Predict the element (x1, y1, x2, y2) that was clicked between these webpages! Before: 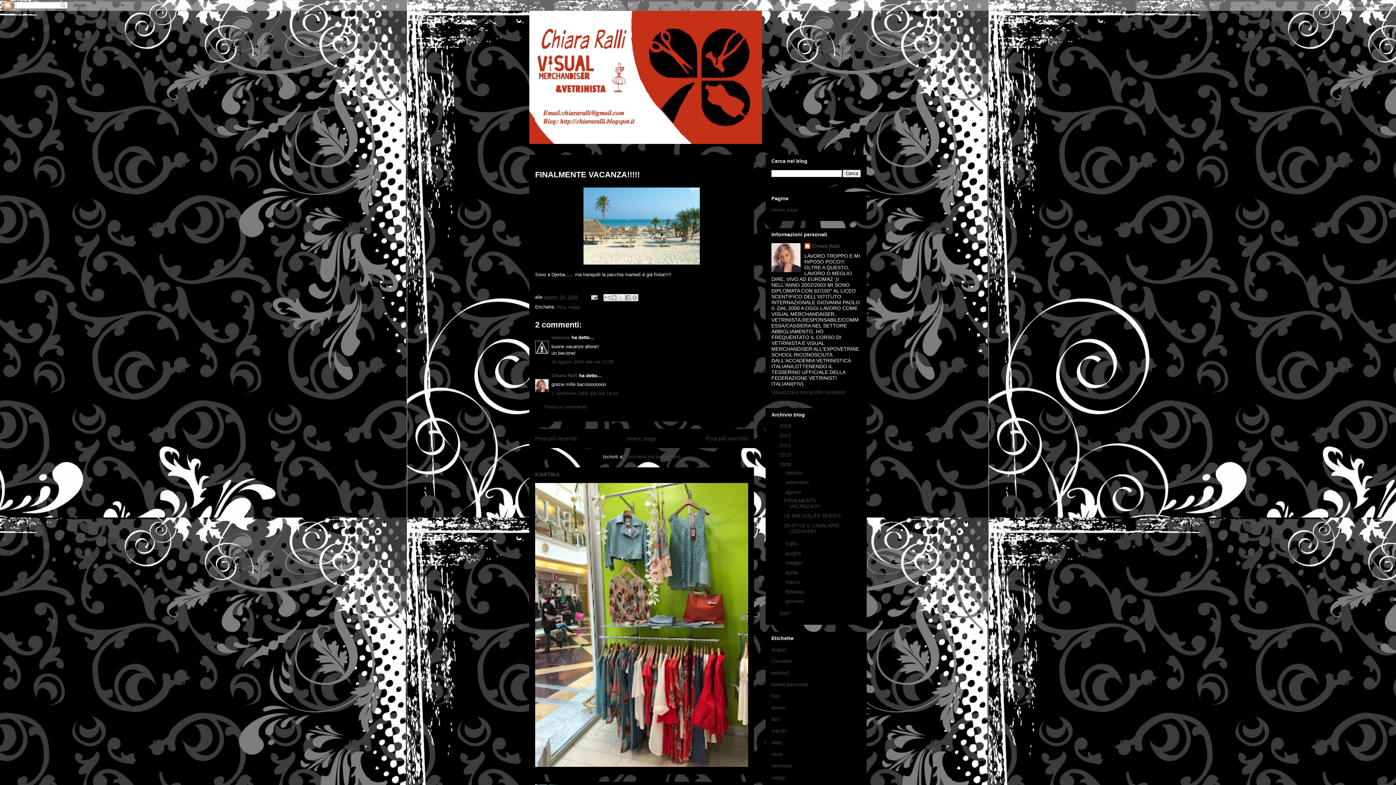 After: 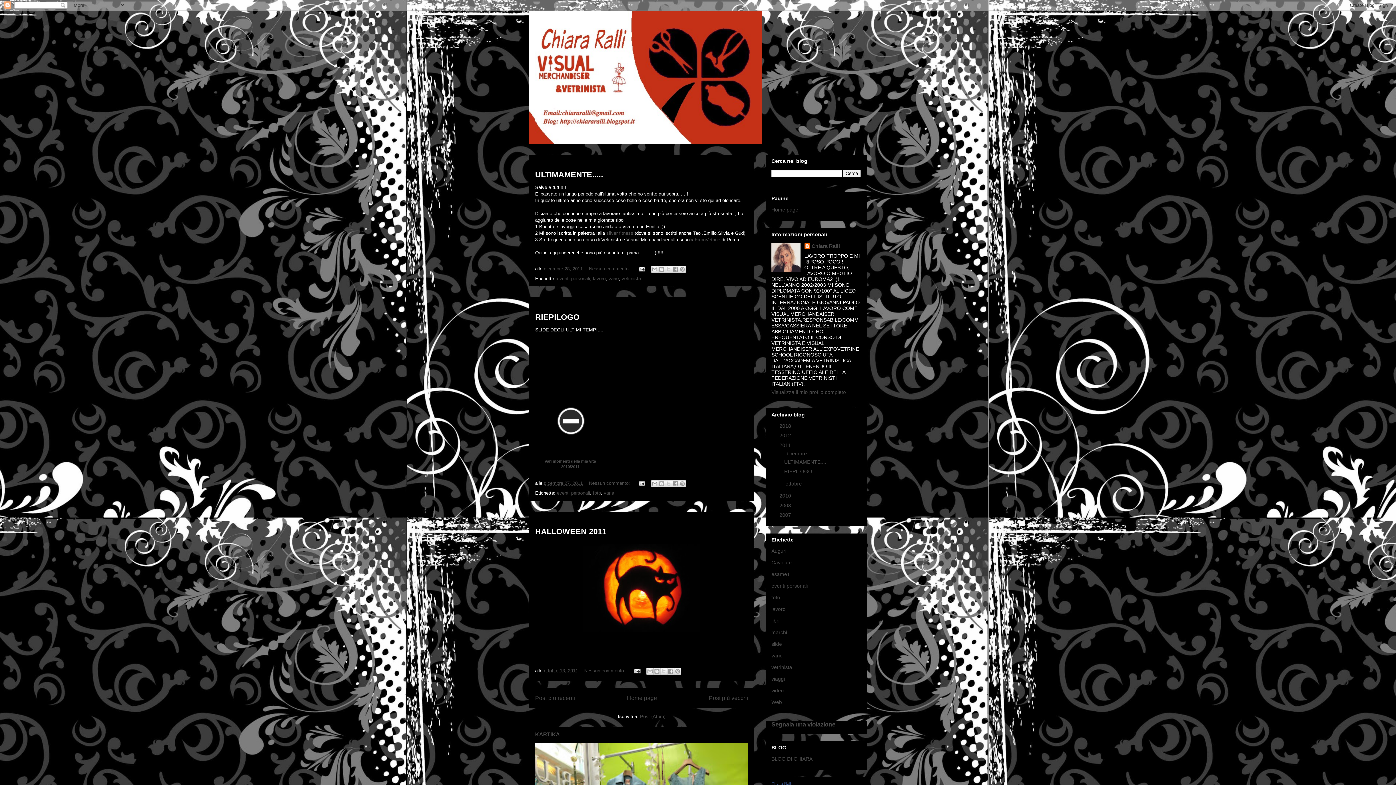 Action: bbox: (779, 442, 792, 448) label: 2011 